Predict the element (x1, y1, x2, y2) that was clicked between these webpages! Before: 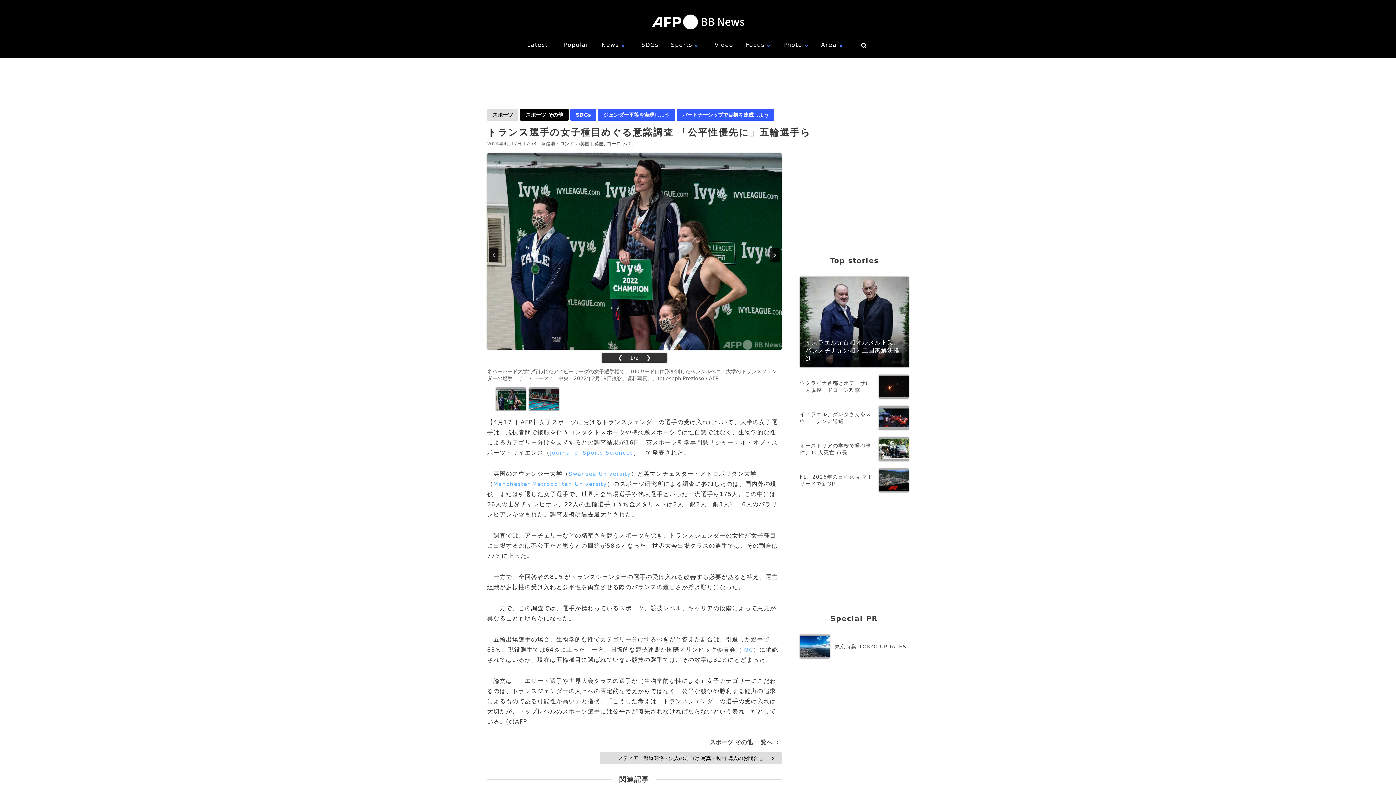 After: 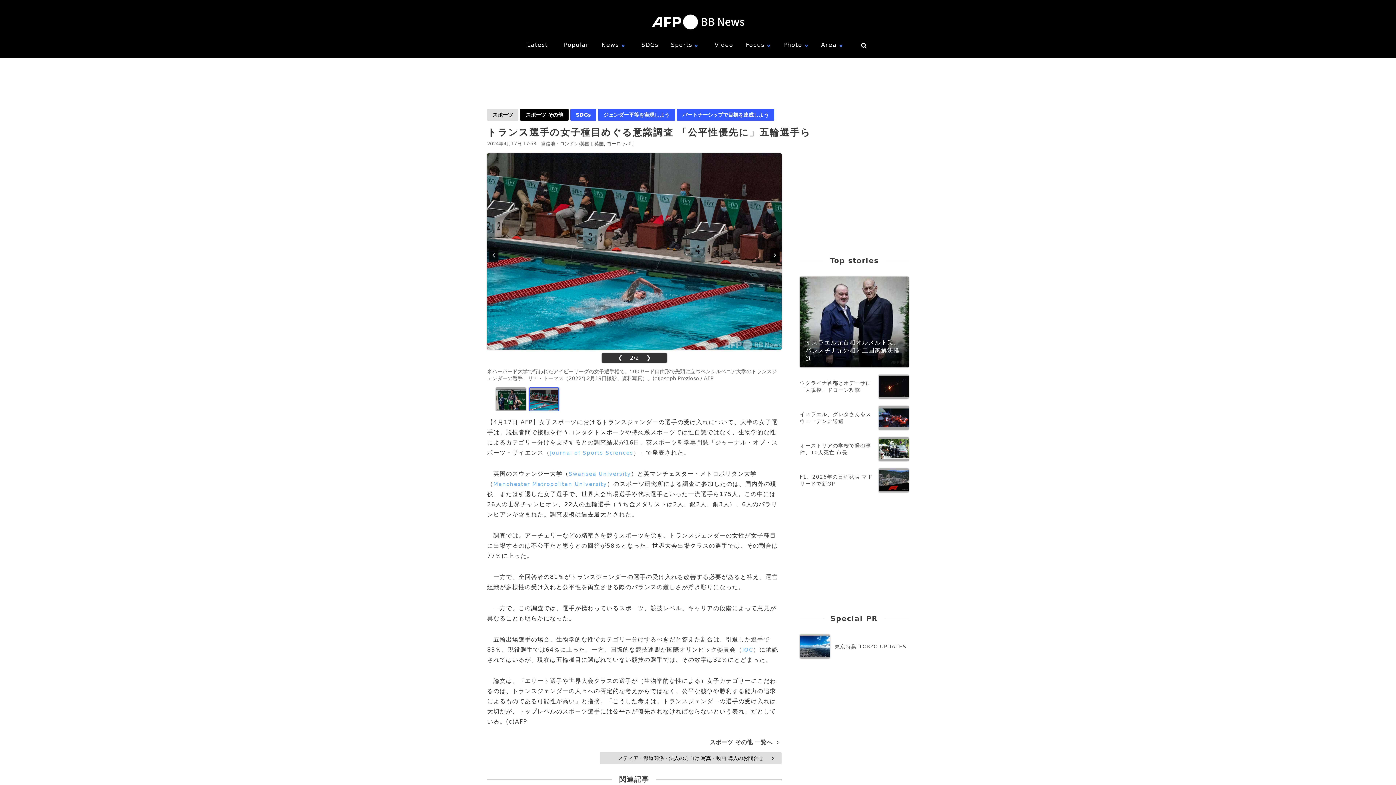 Action: bbox: (529, 387, 559, 411)